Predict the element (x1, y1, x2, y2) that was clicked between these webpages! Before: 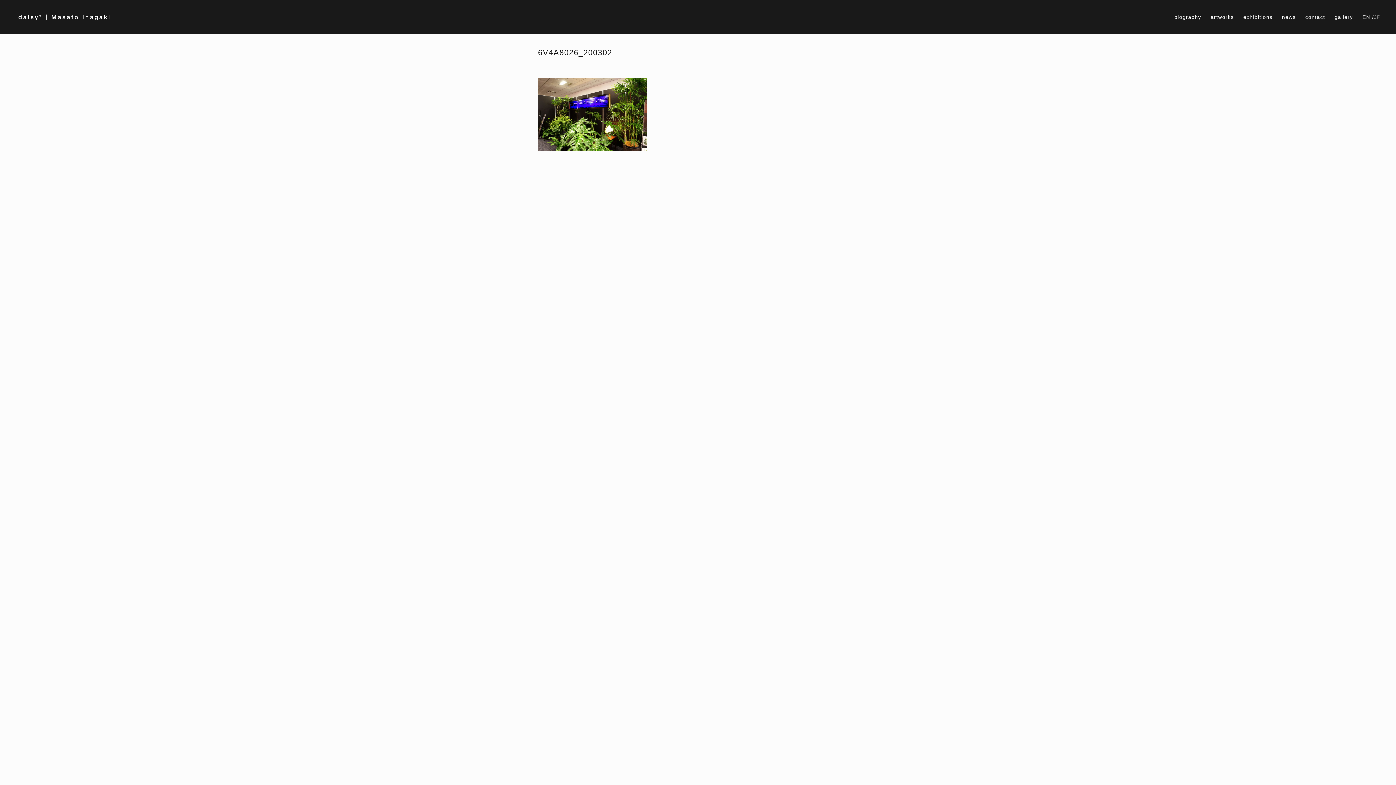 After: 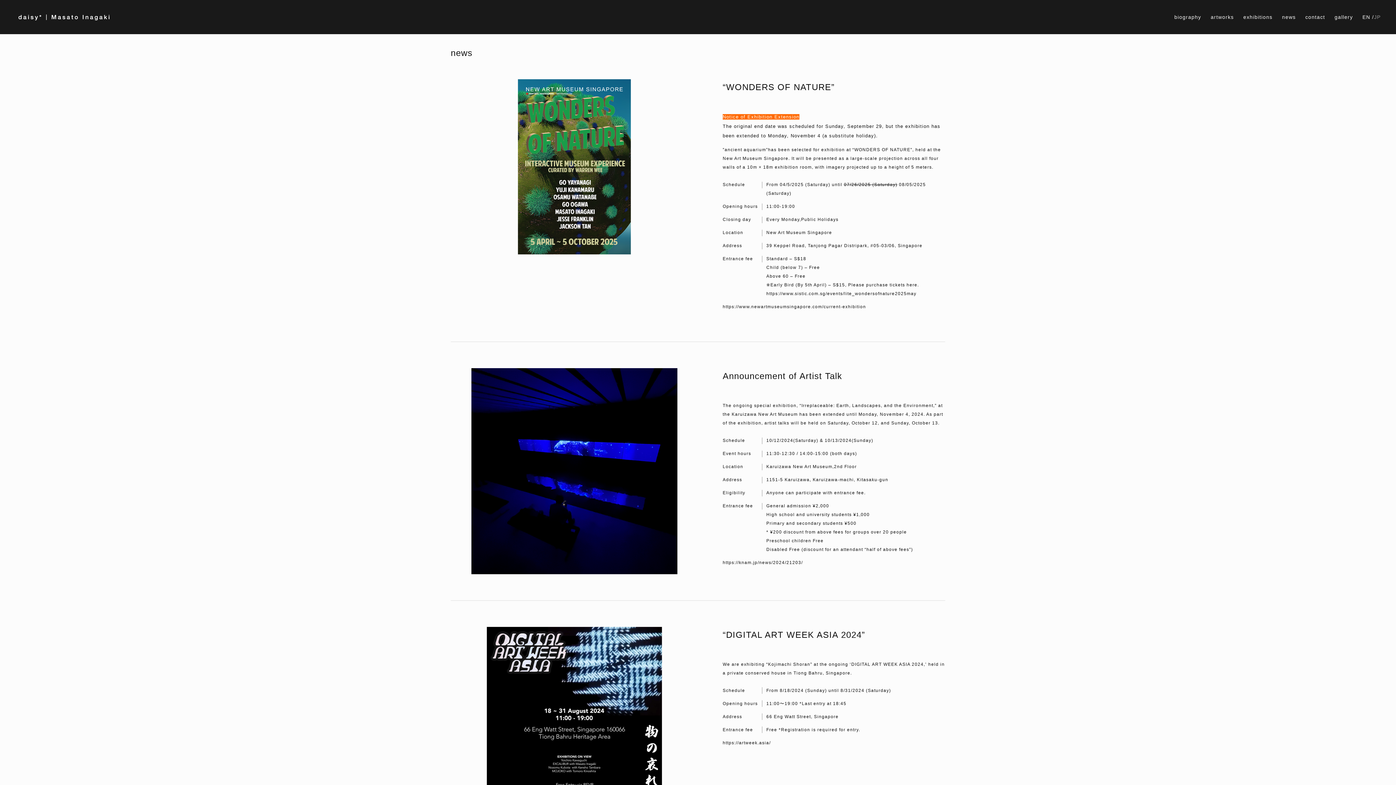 Action: label: news bbox: (1282, 7, 1296, 26)